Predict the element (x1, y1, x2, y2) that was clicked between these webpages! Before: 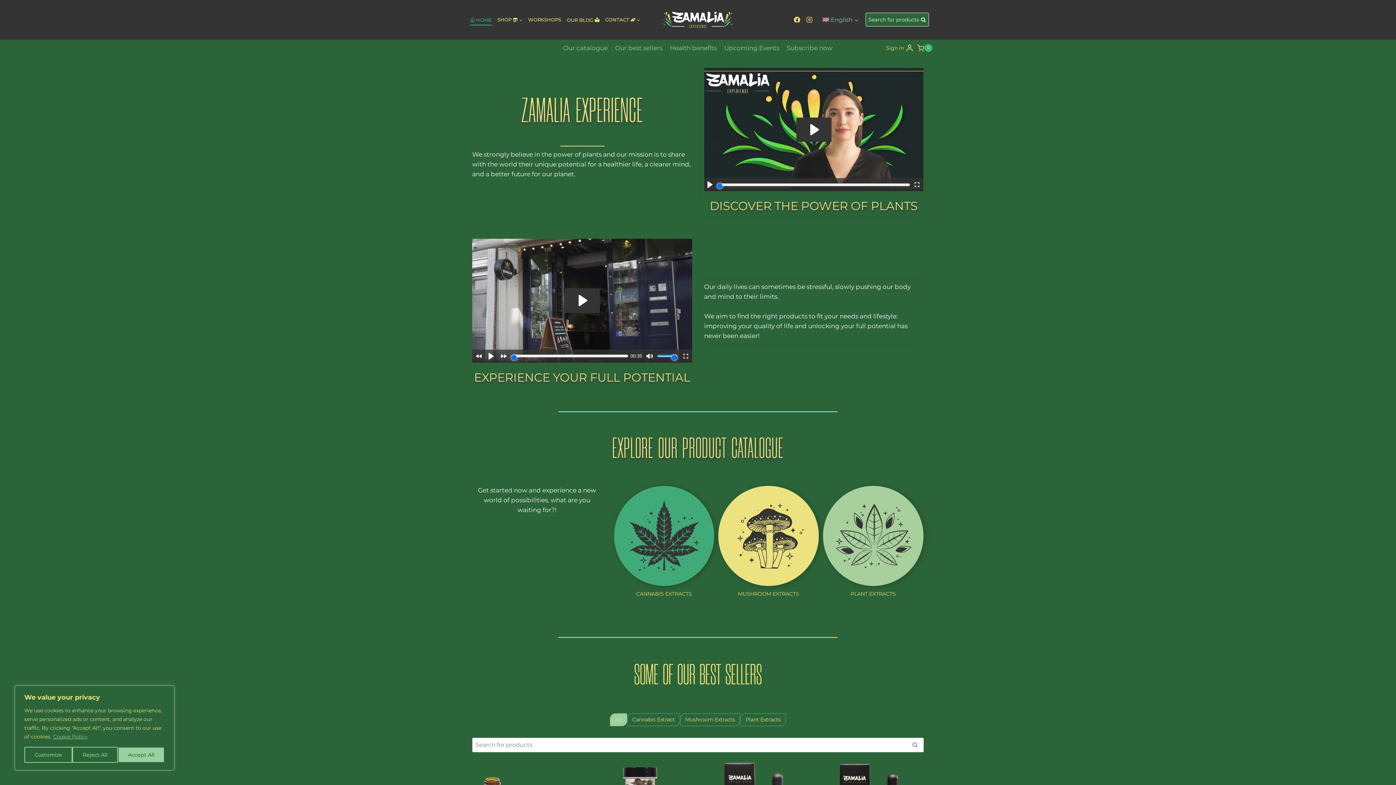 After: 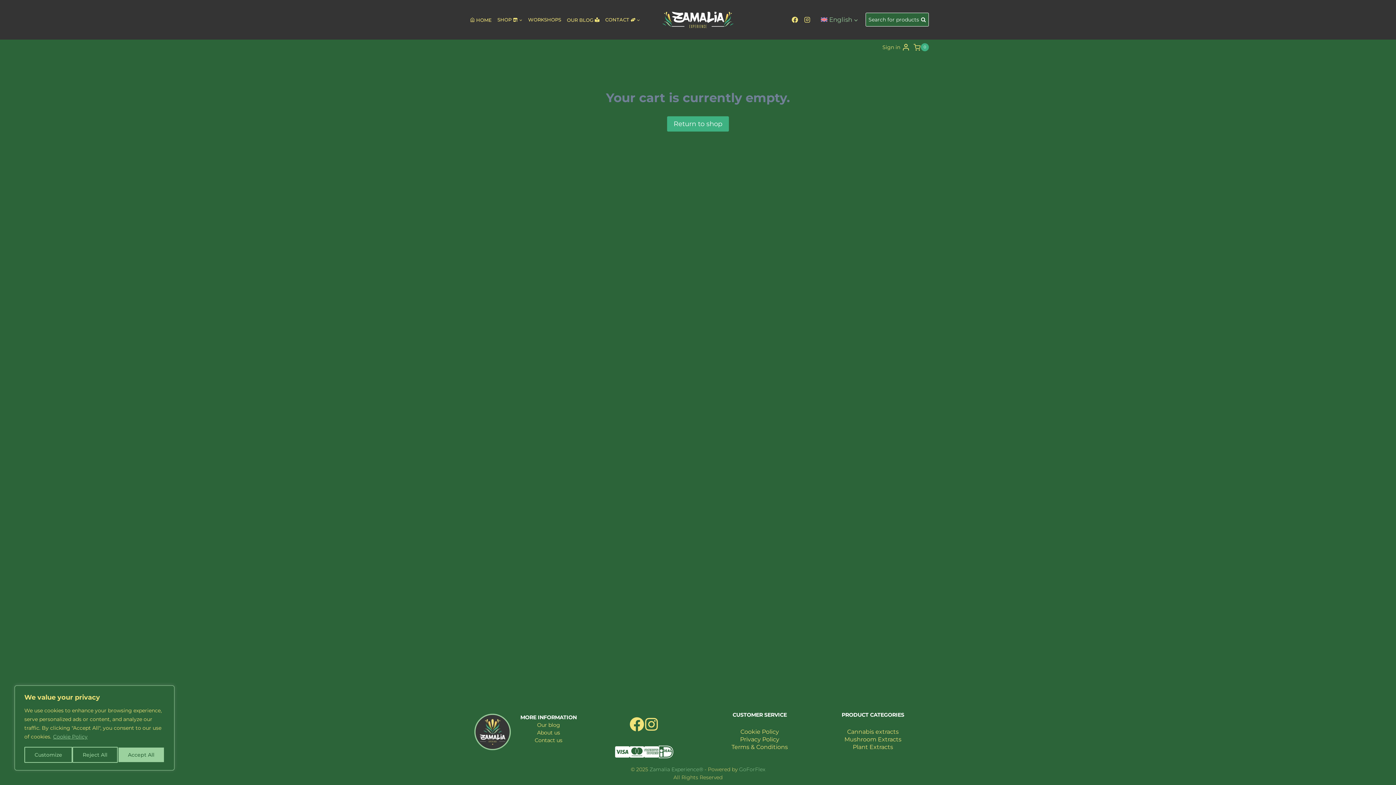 Action: label: Shopping Cart bbox: (917, 44, 932, 52)